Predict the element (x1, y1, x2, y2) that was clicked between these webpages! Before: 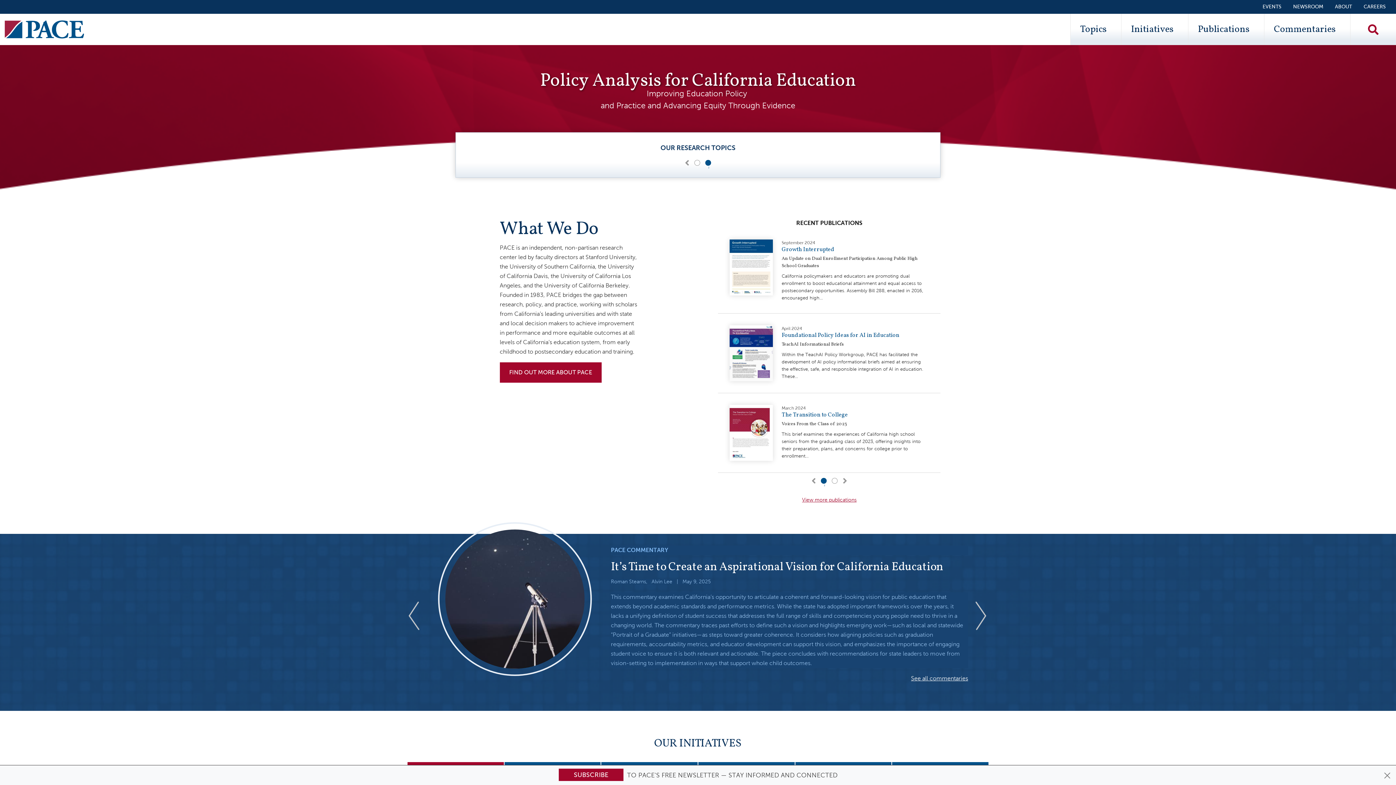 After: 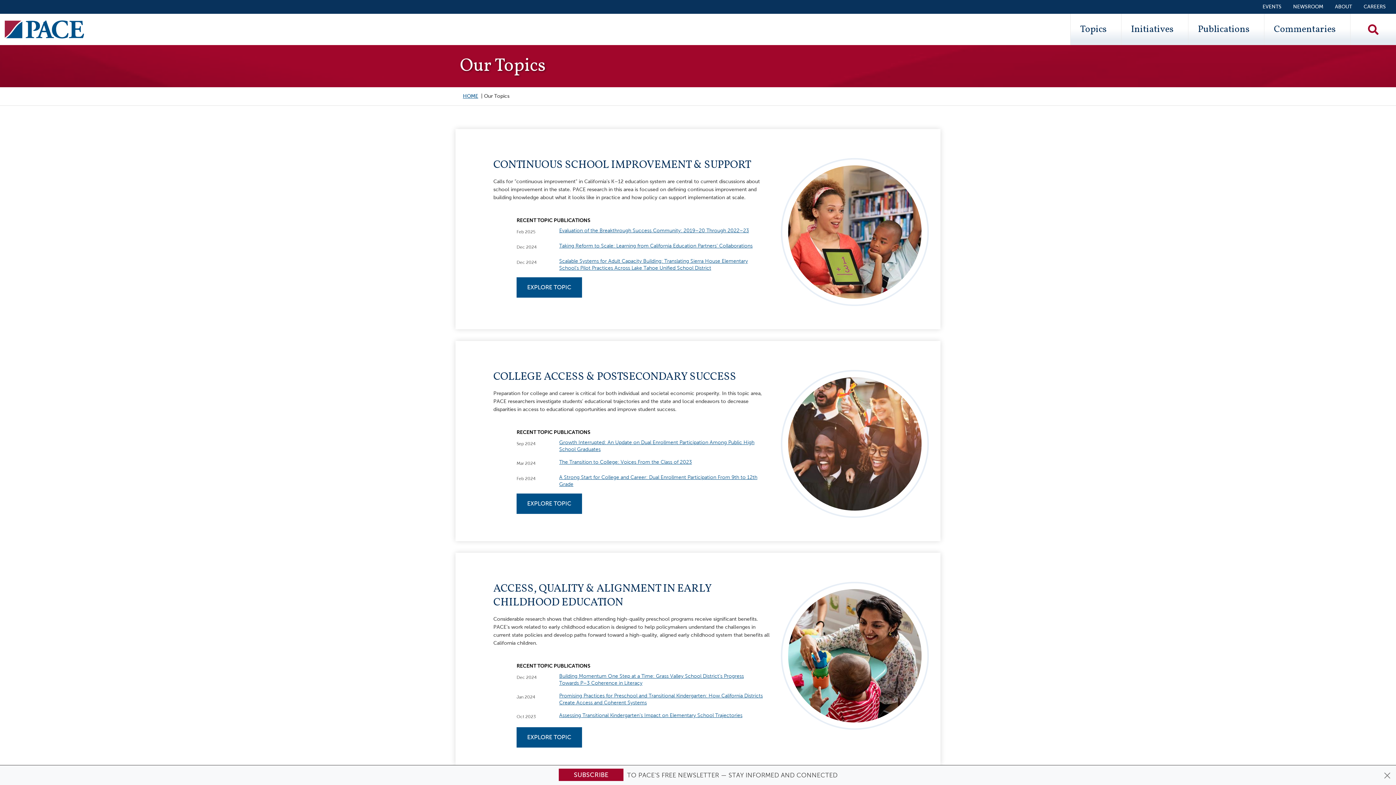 Action: label: Topics bbox: (1070, 13, 1121, 45)